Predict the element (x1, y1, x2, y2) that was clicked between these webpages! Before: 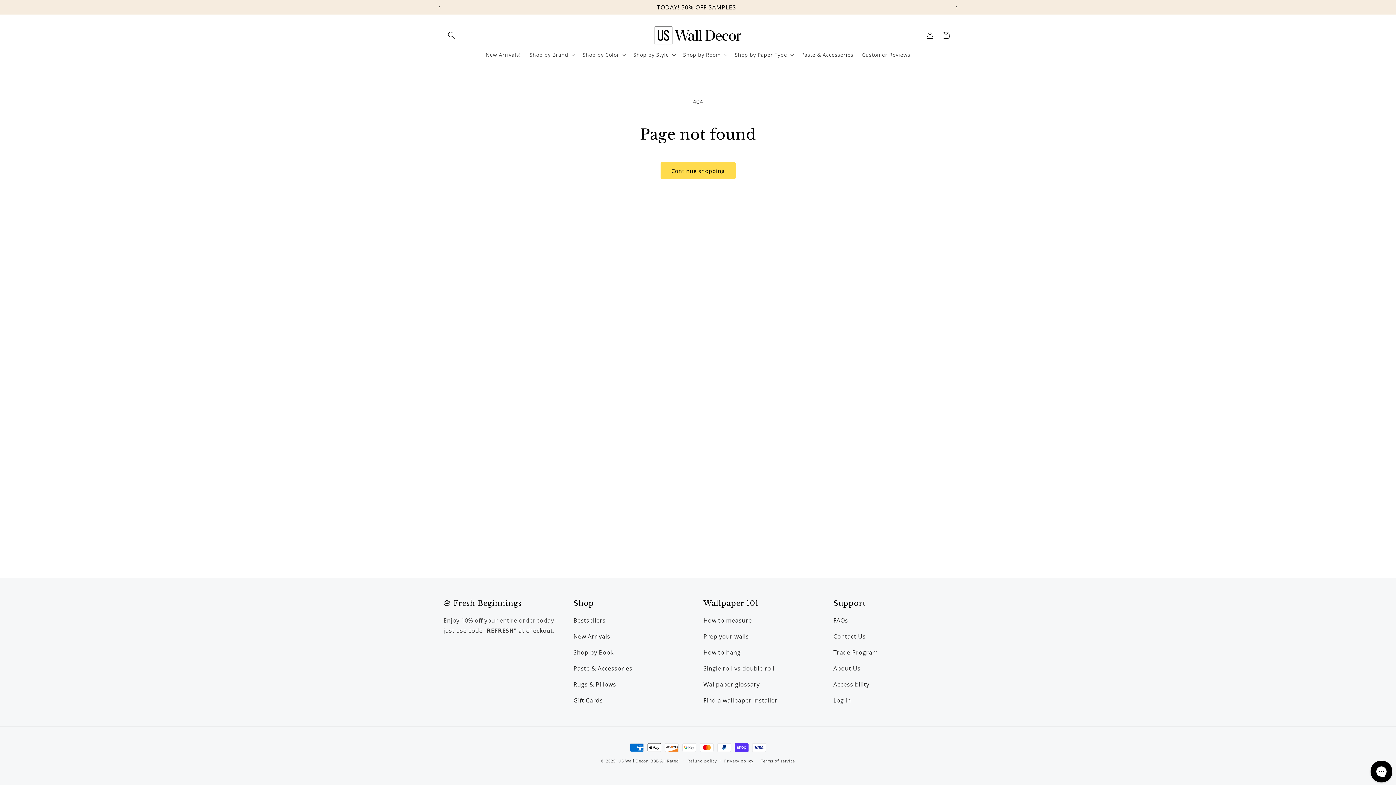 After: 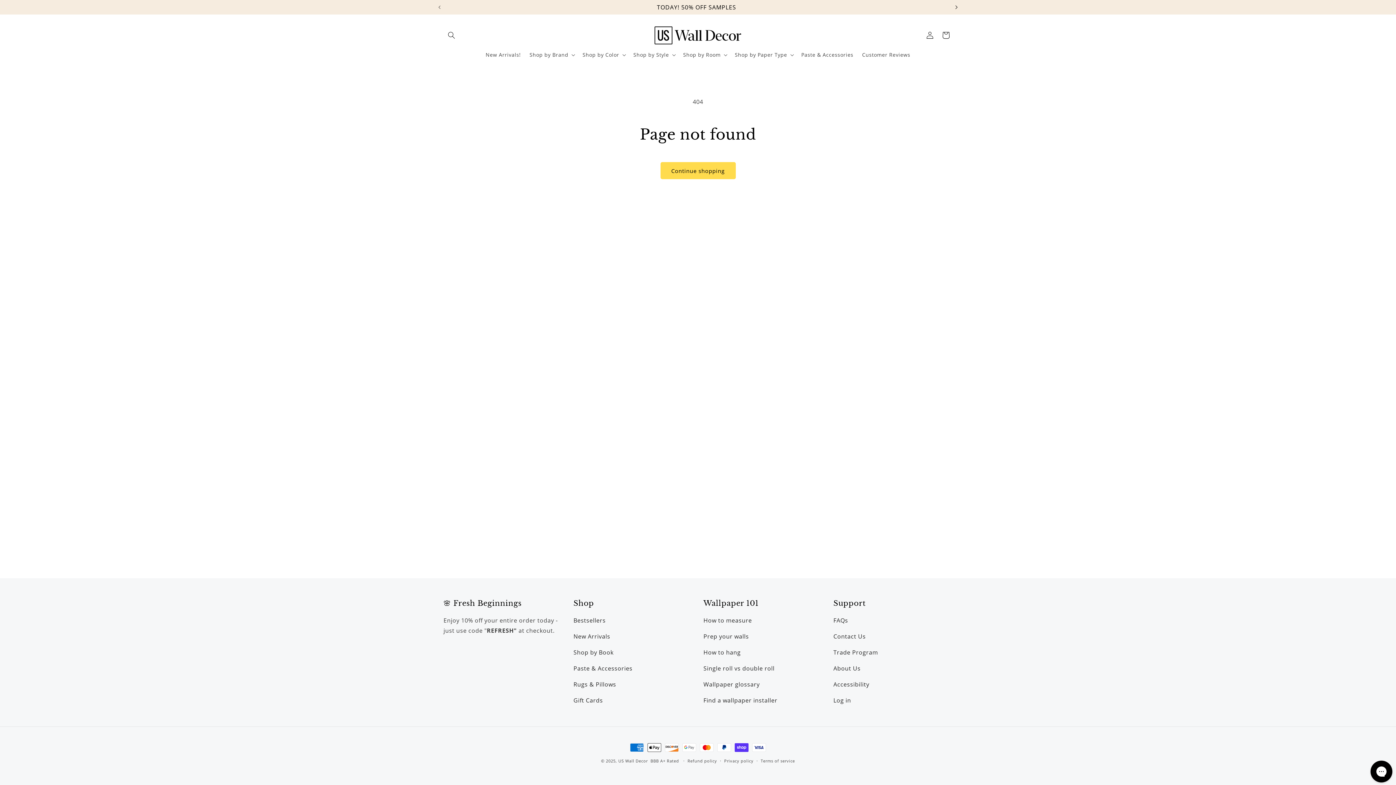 Action: bbox: (948, 0, 964, 14) label: Next announcement